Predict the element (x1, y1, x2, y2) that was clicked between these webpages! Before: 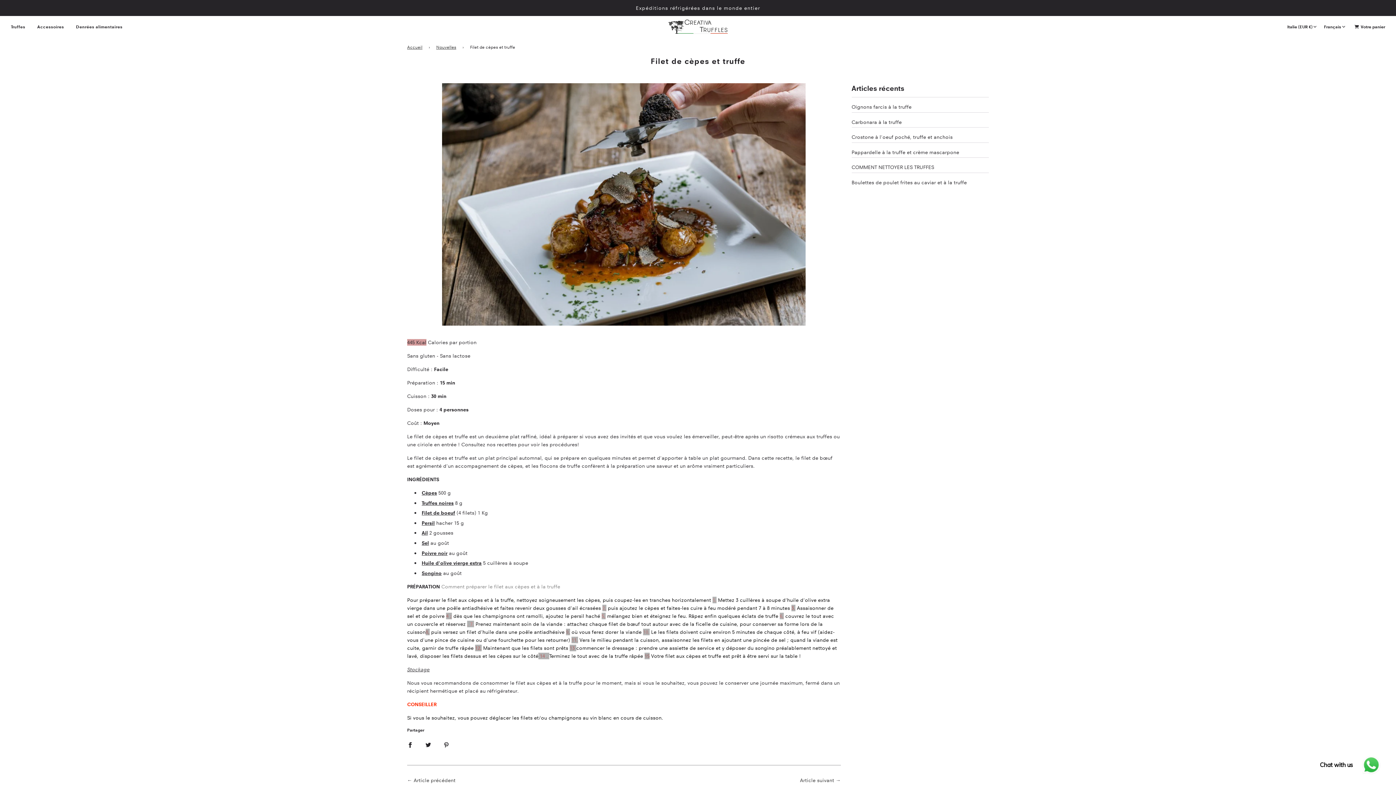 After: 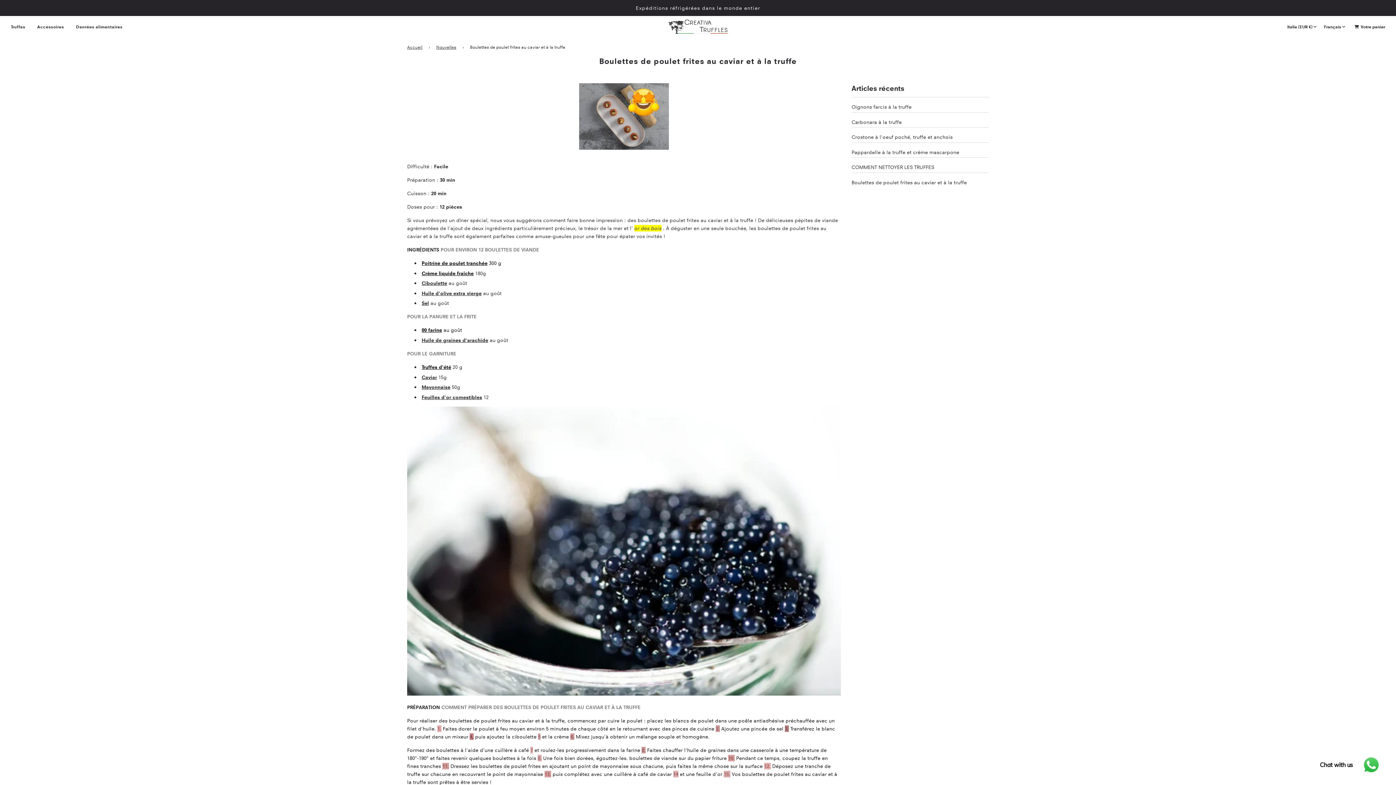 Action: label: Article suivant bbox: (800, 777, 834, 783)